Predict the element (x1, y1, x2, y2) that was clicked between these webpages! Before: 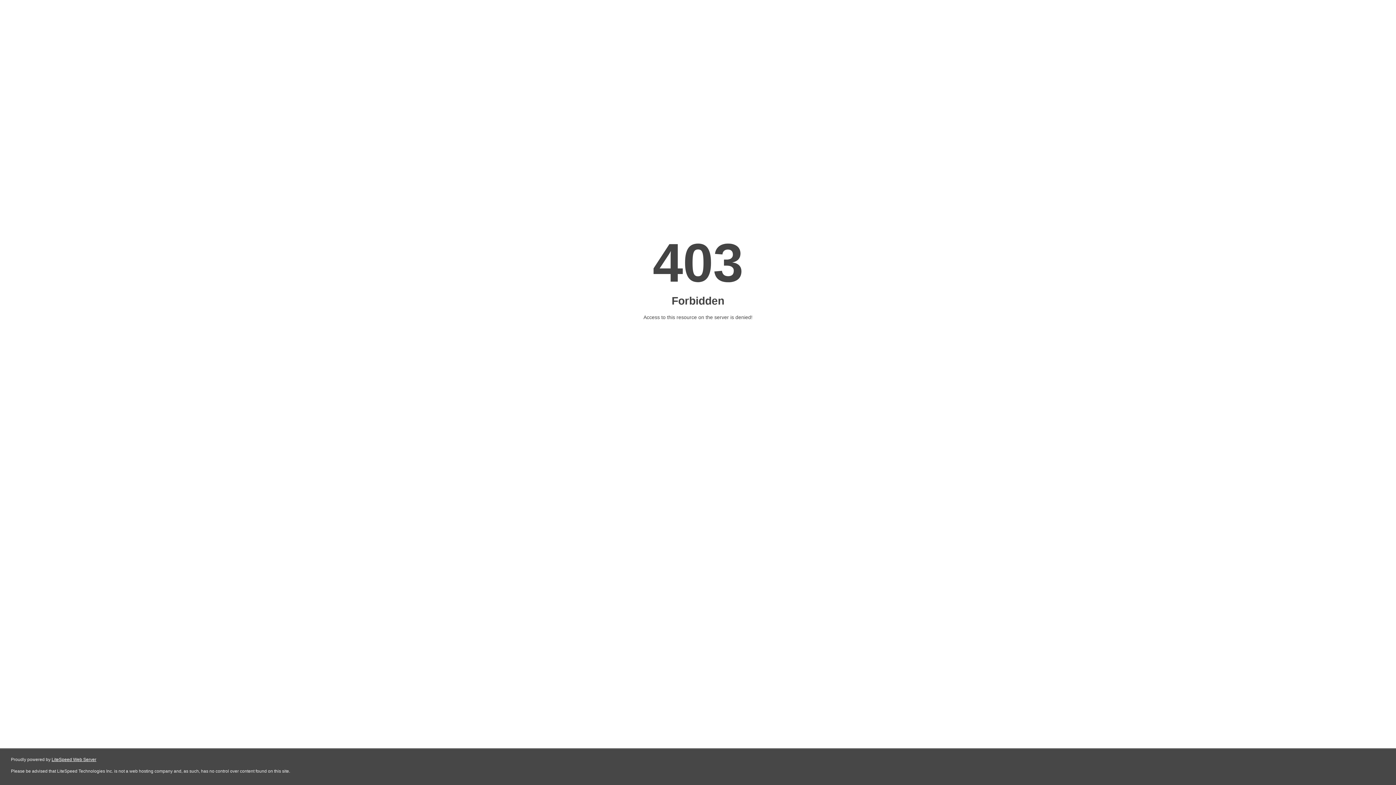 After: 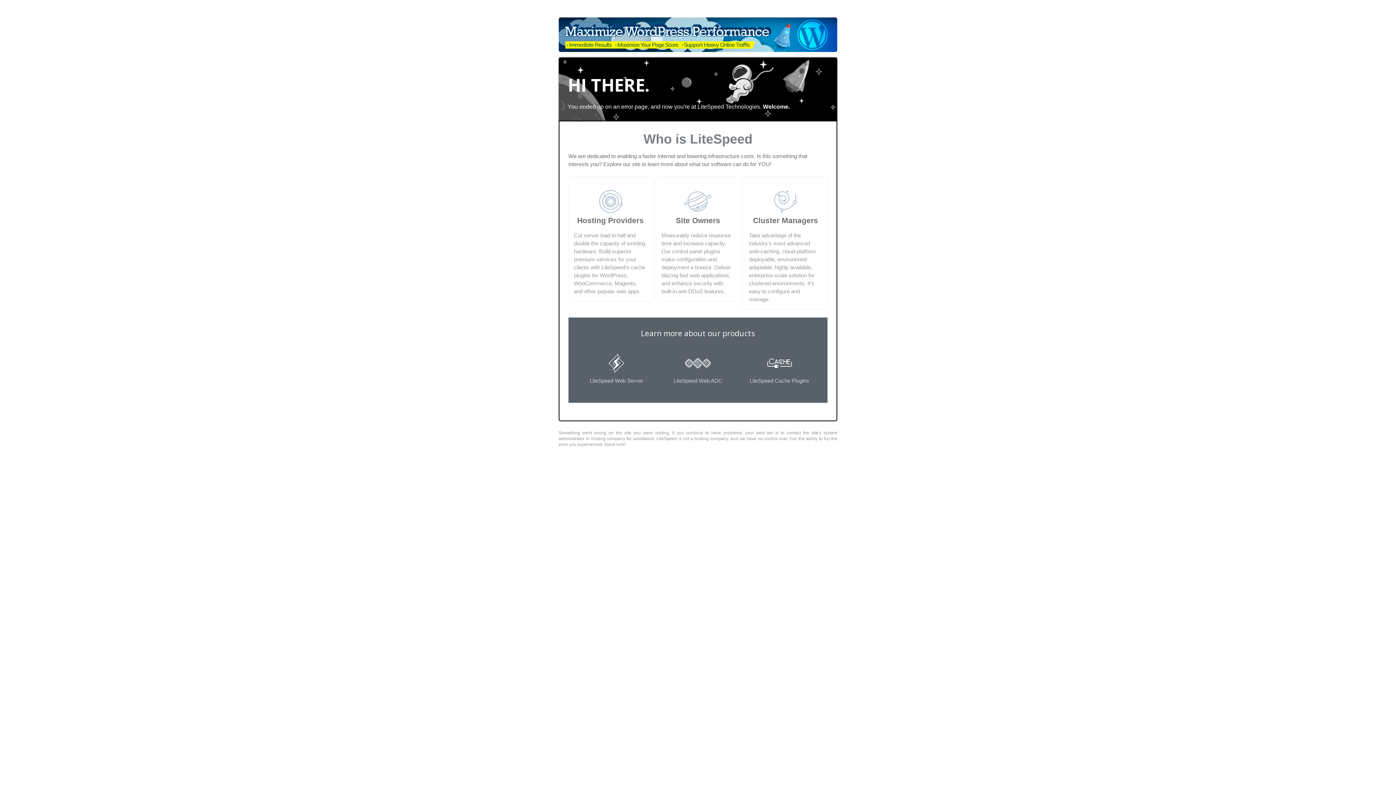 Action: label: LiteSpeed Web Server bbox: (51, 757, 96, 762)